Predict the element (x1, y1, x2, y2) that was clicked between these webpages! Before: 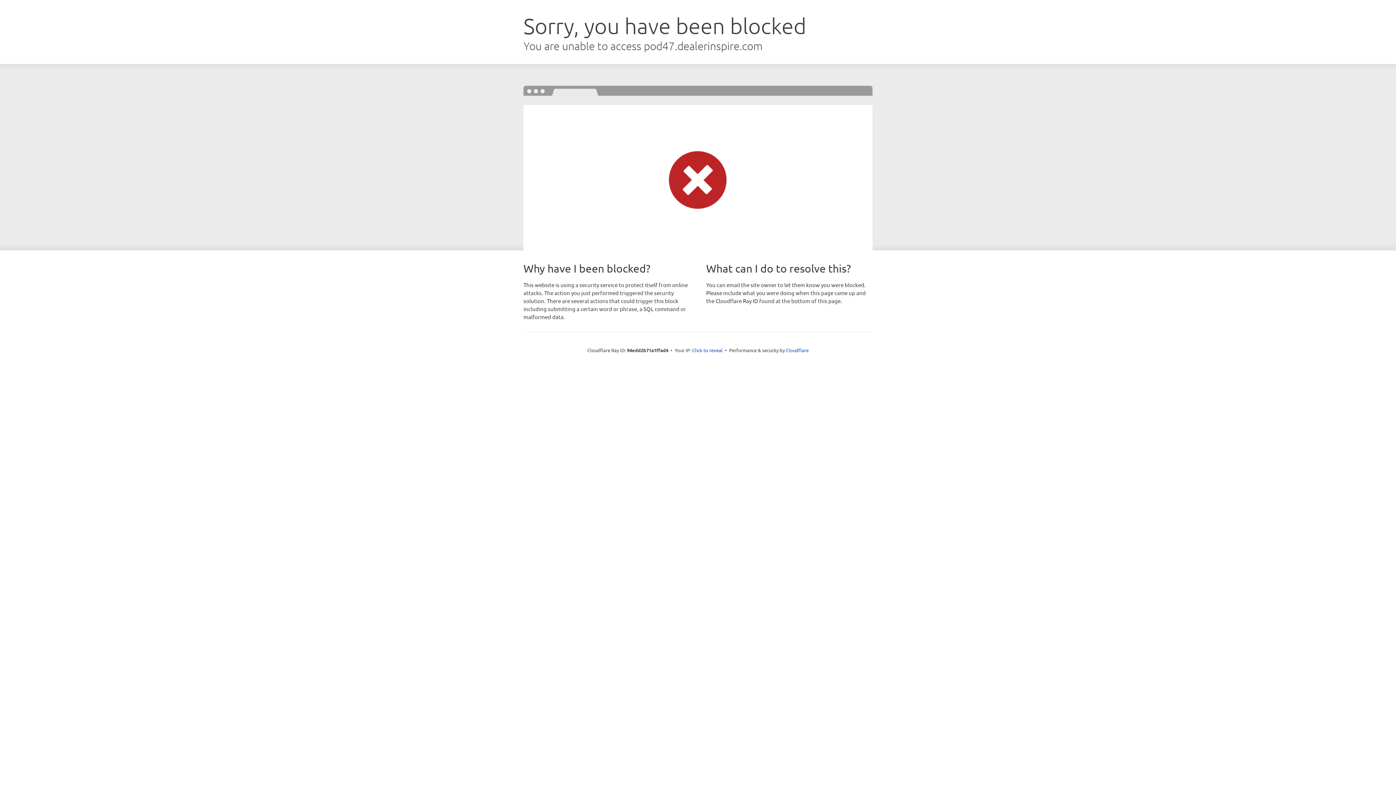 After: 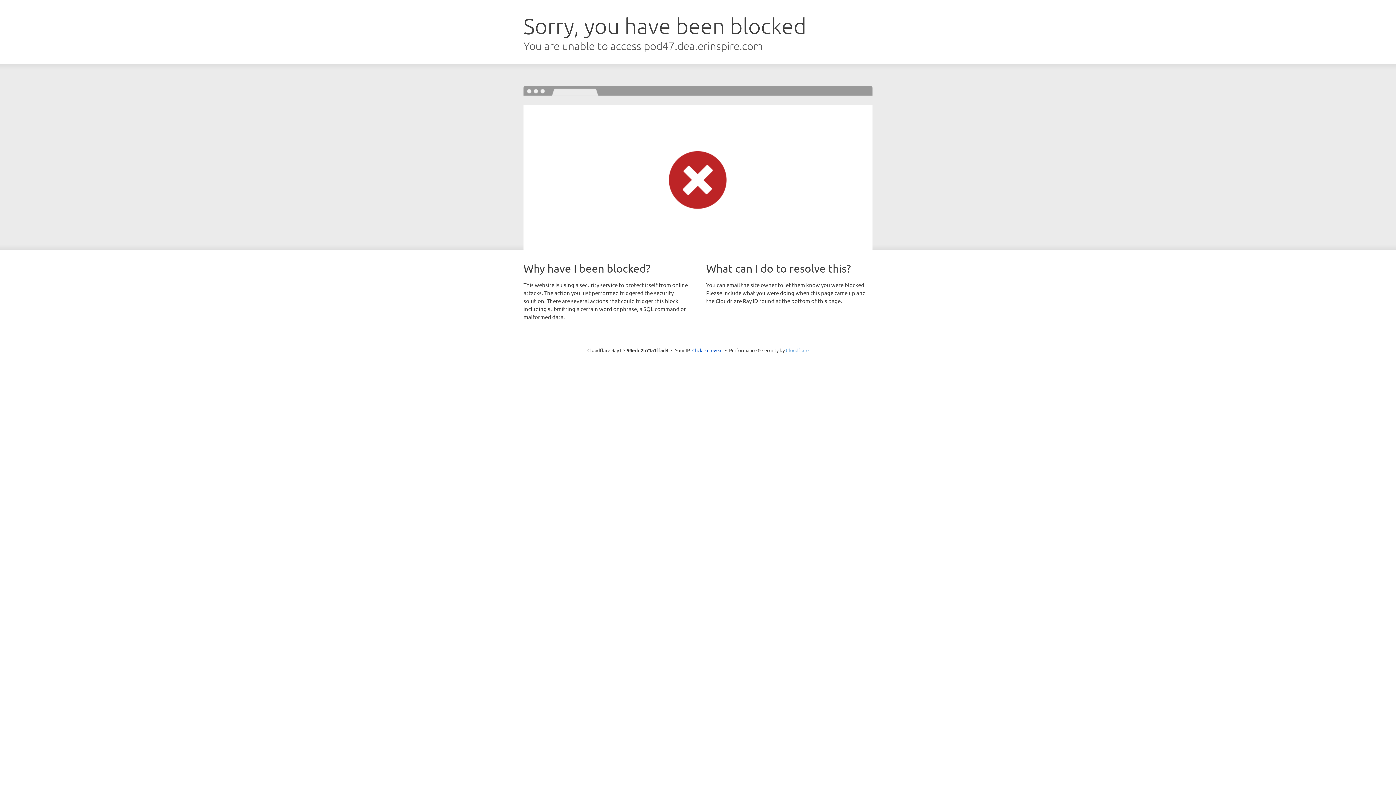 Action: bbox: (786, 347, 808, 353) label: Cloudflare